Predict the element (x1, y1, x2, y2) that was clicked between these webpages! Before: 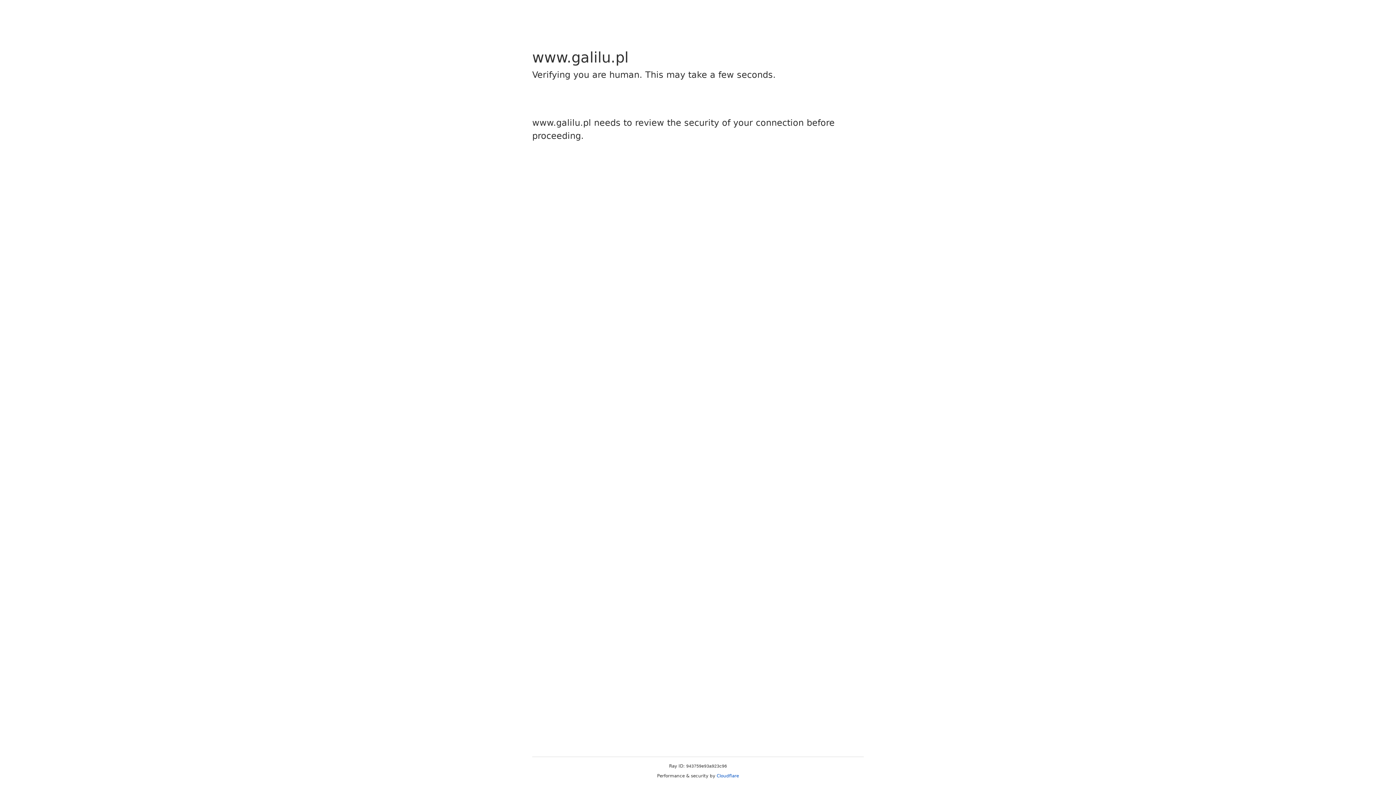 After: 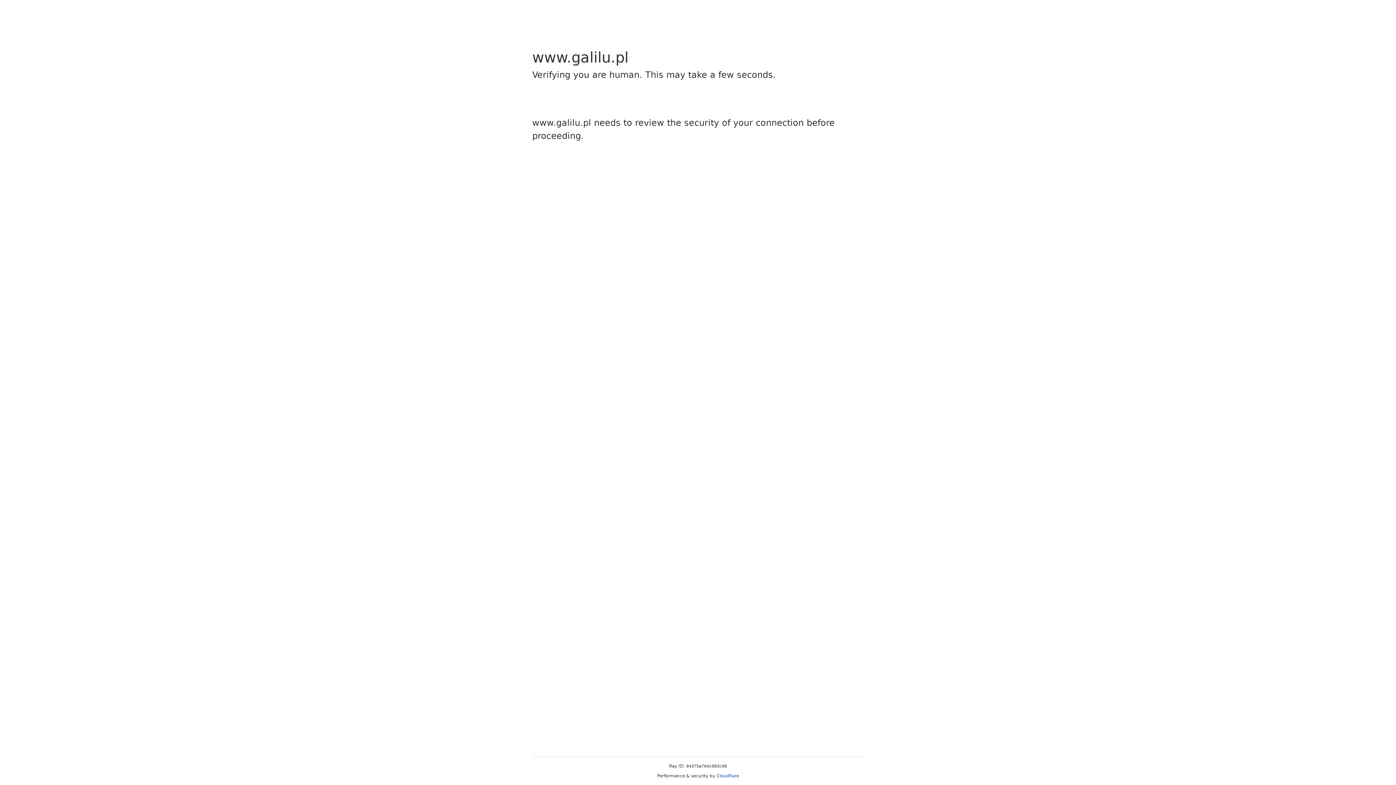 Action: bbox: (716, 773, 739, 778) label: Cloudflare